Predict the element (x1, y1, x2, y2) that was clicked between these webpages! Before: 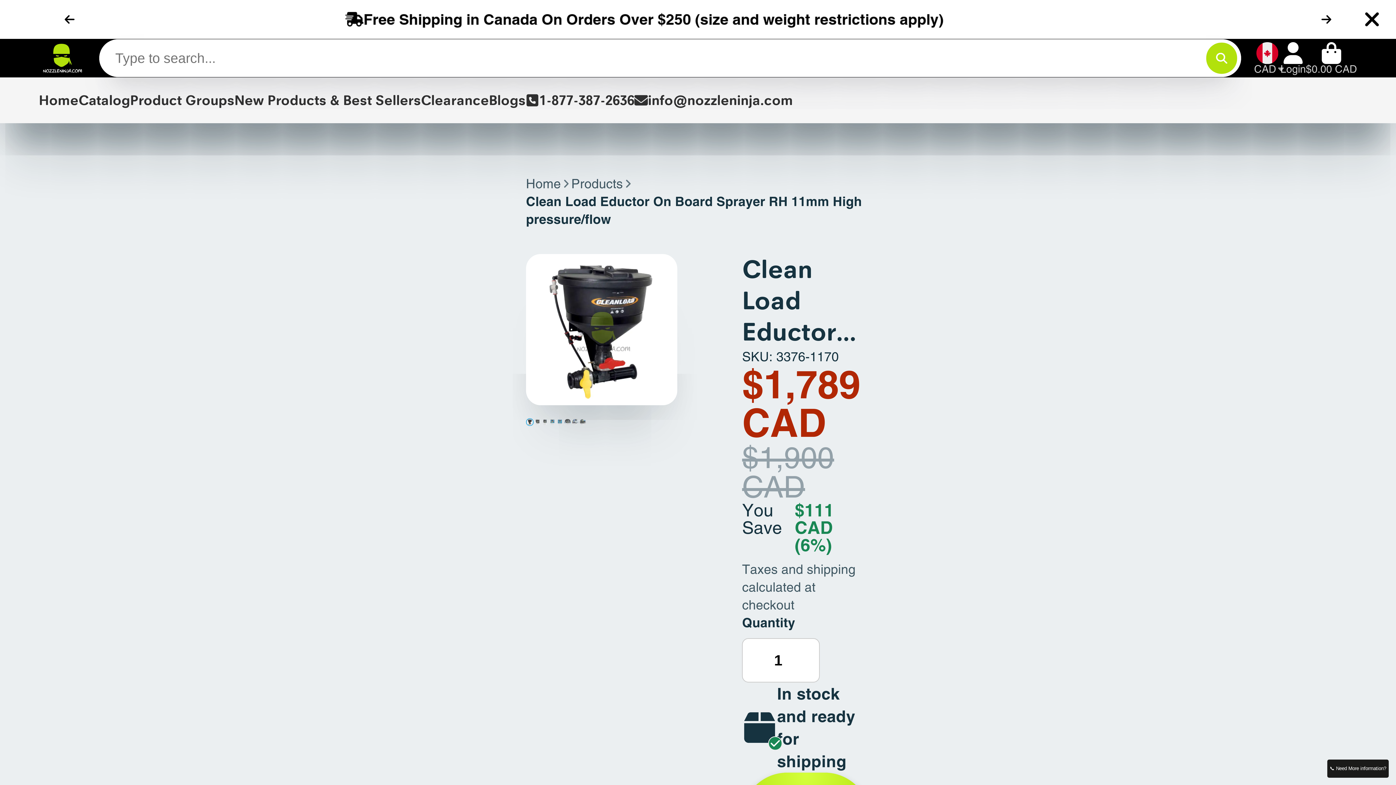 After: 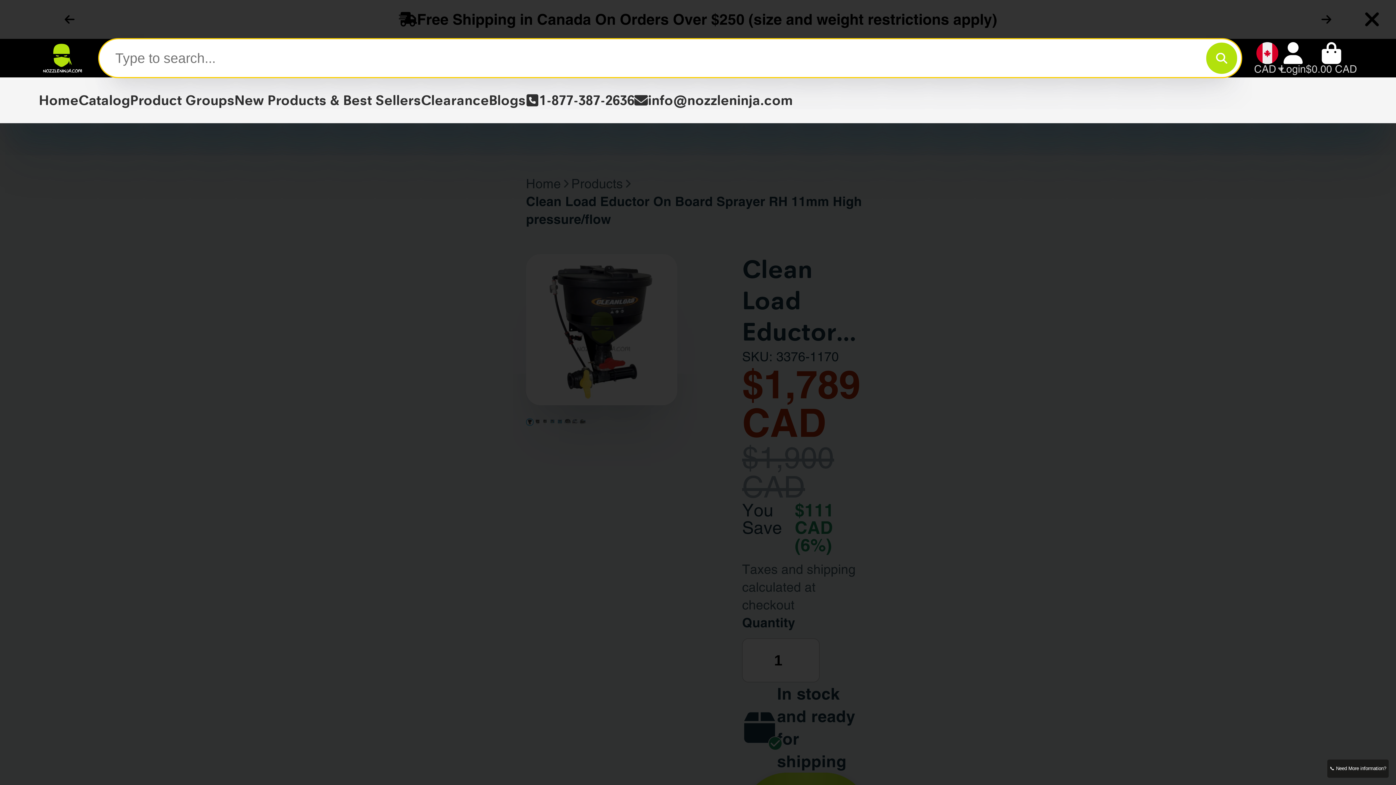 Action: bbox: (1206, 42, 1237, 73) label: Search